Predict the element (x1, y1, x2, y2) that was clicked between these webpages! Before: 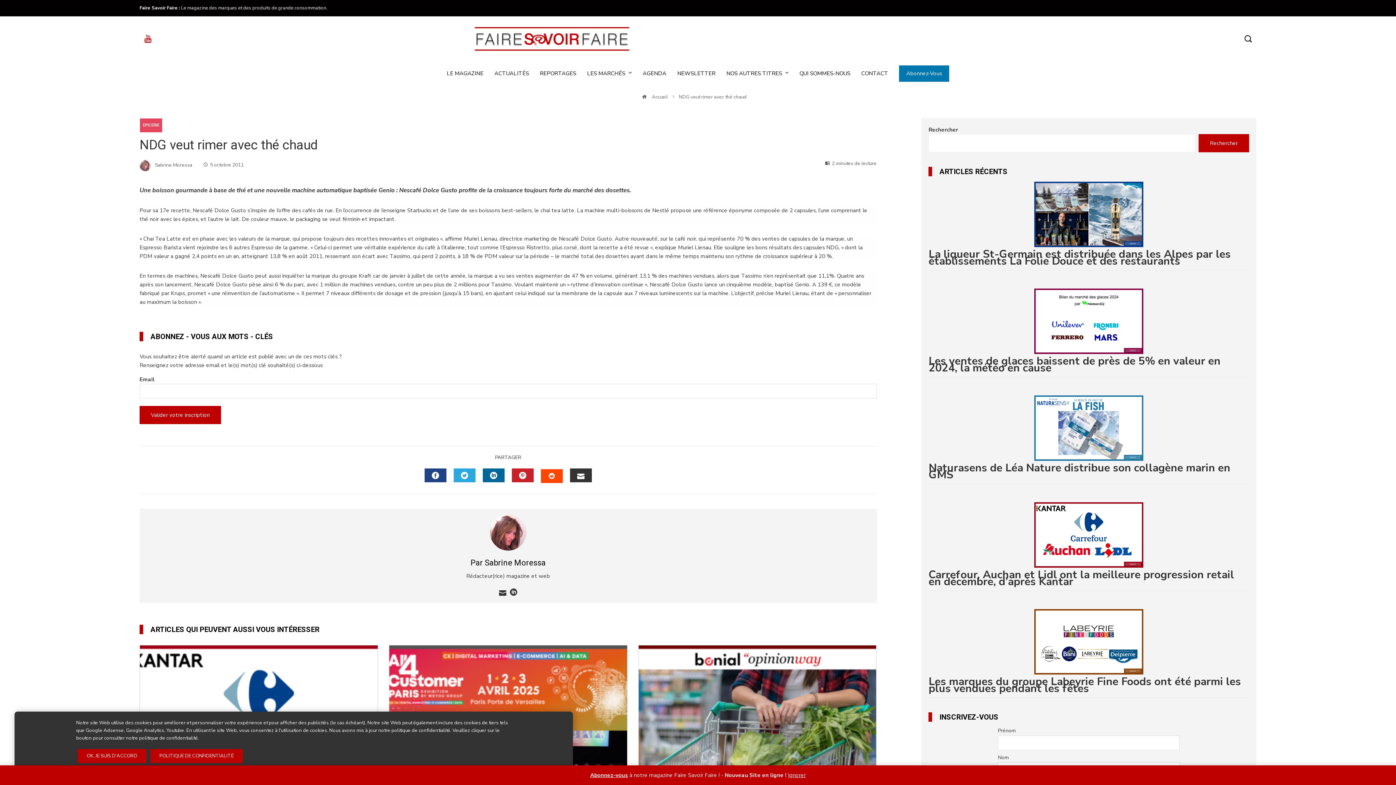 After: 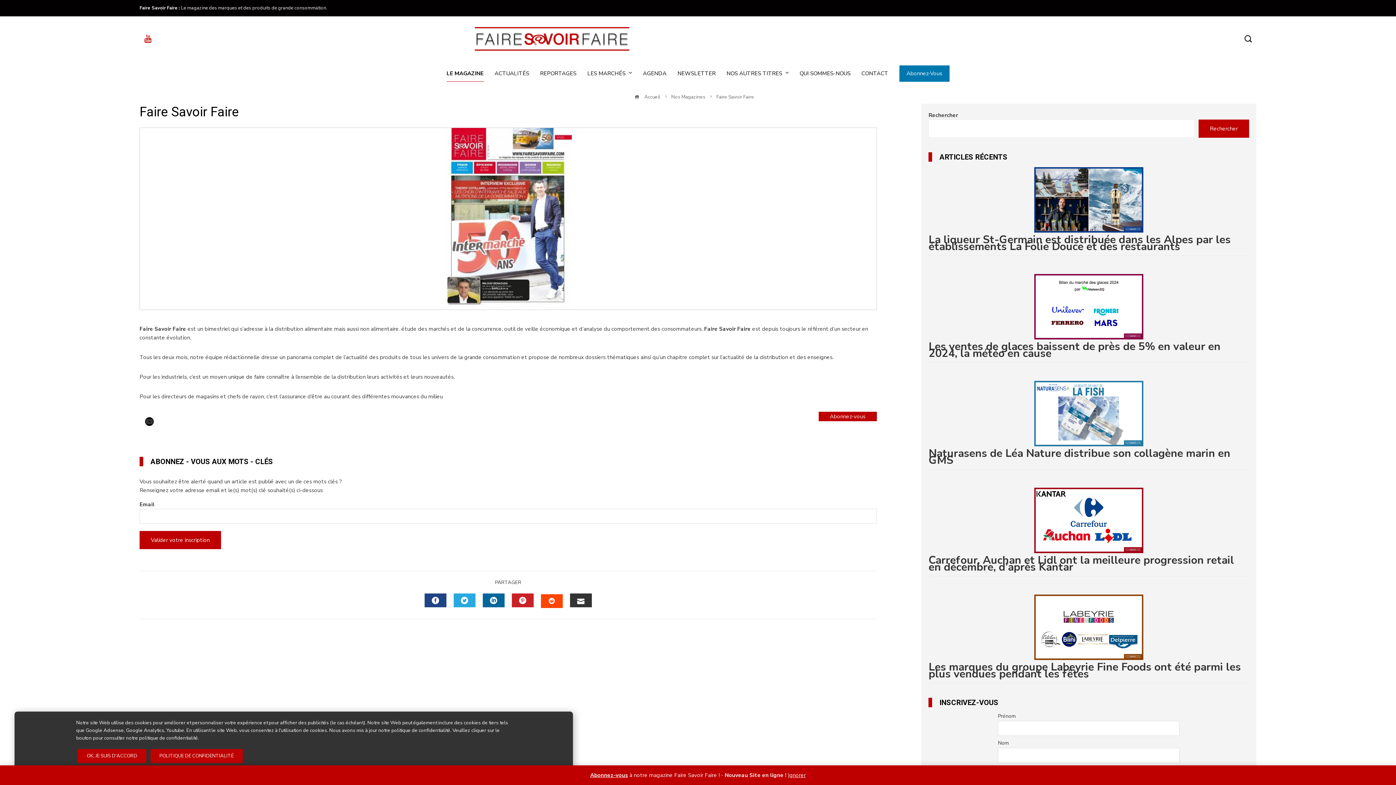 Action: label: LE MAGAZINE bbox: (446, 65, 483, 81)